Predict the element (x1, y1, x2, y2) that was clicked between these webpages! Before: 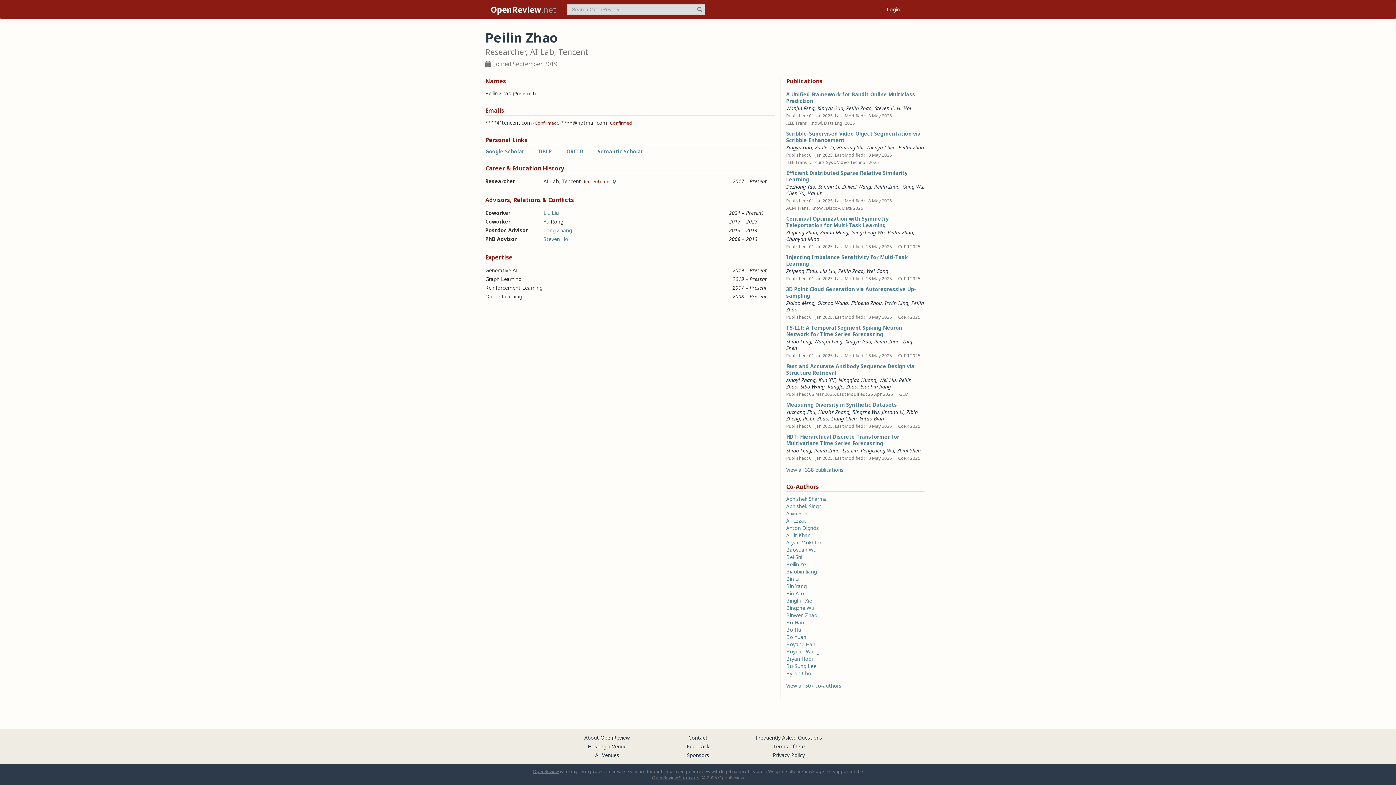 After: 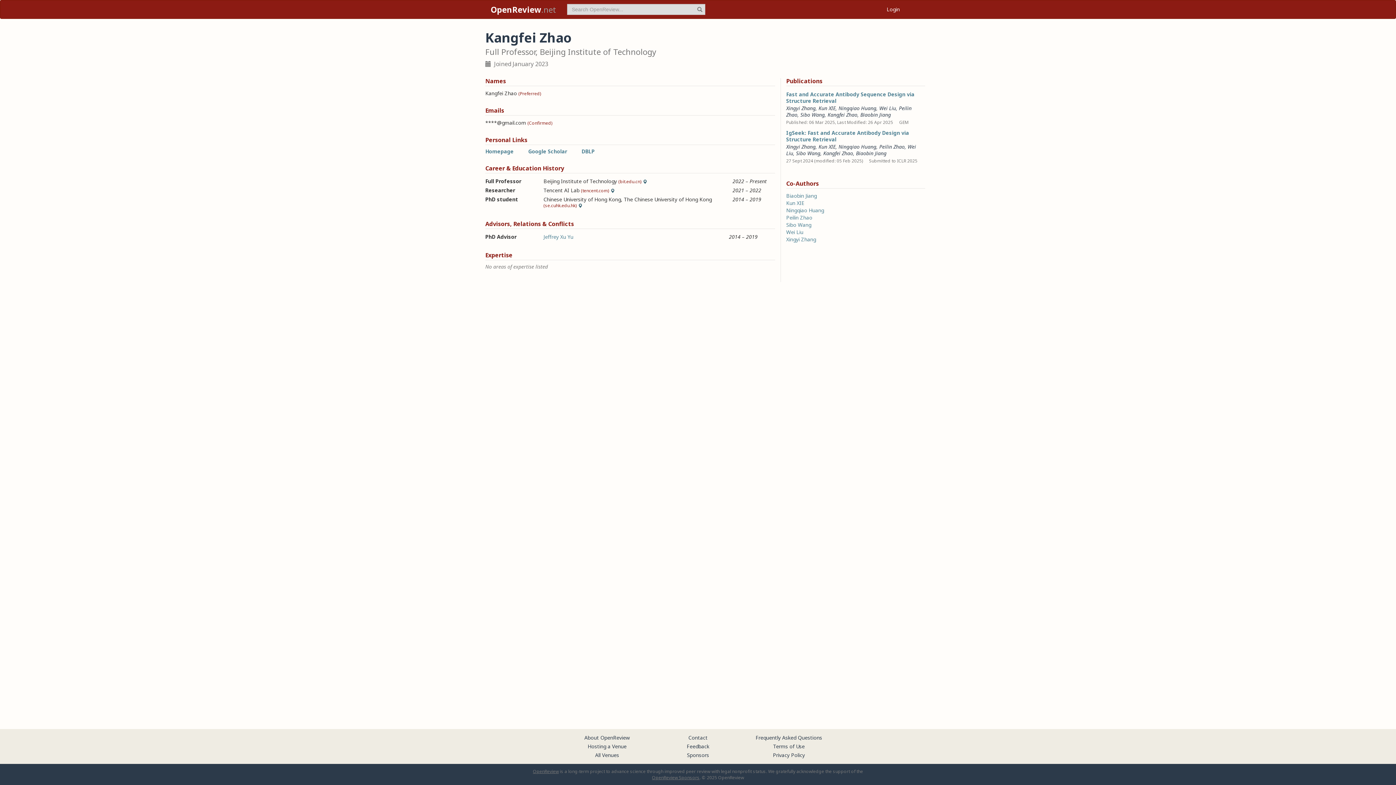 Action: bbox: (827, 383, 857, 390) label: Kangfei Zhao